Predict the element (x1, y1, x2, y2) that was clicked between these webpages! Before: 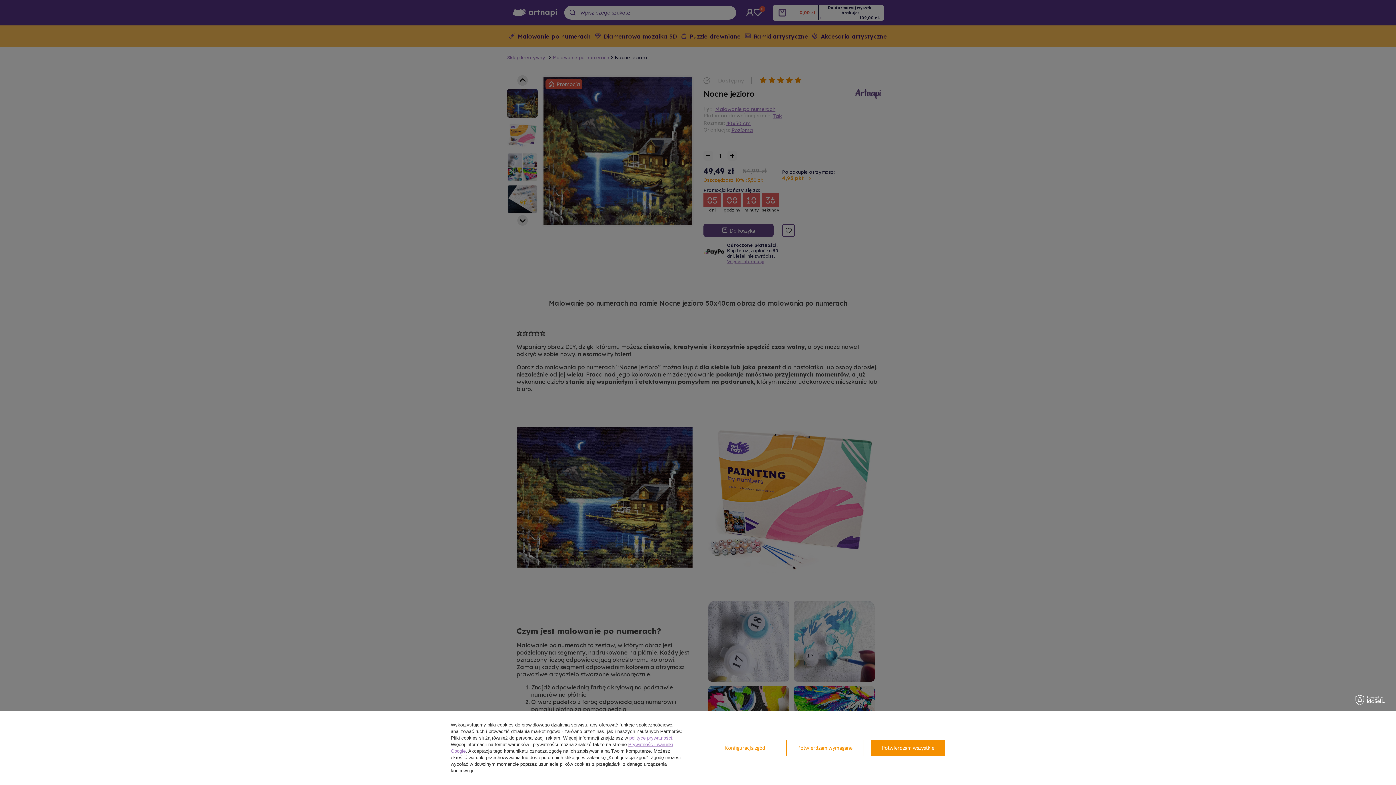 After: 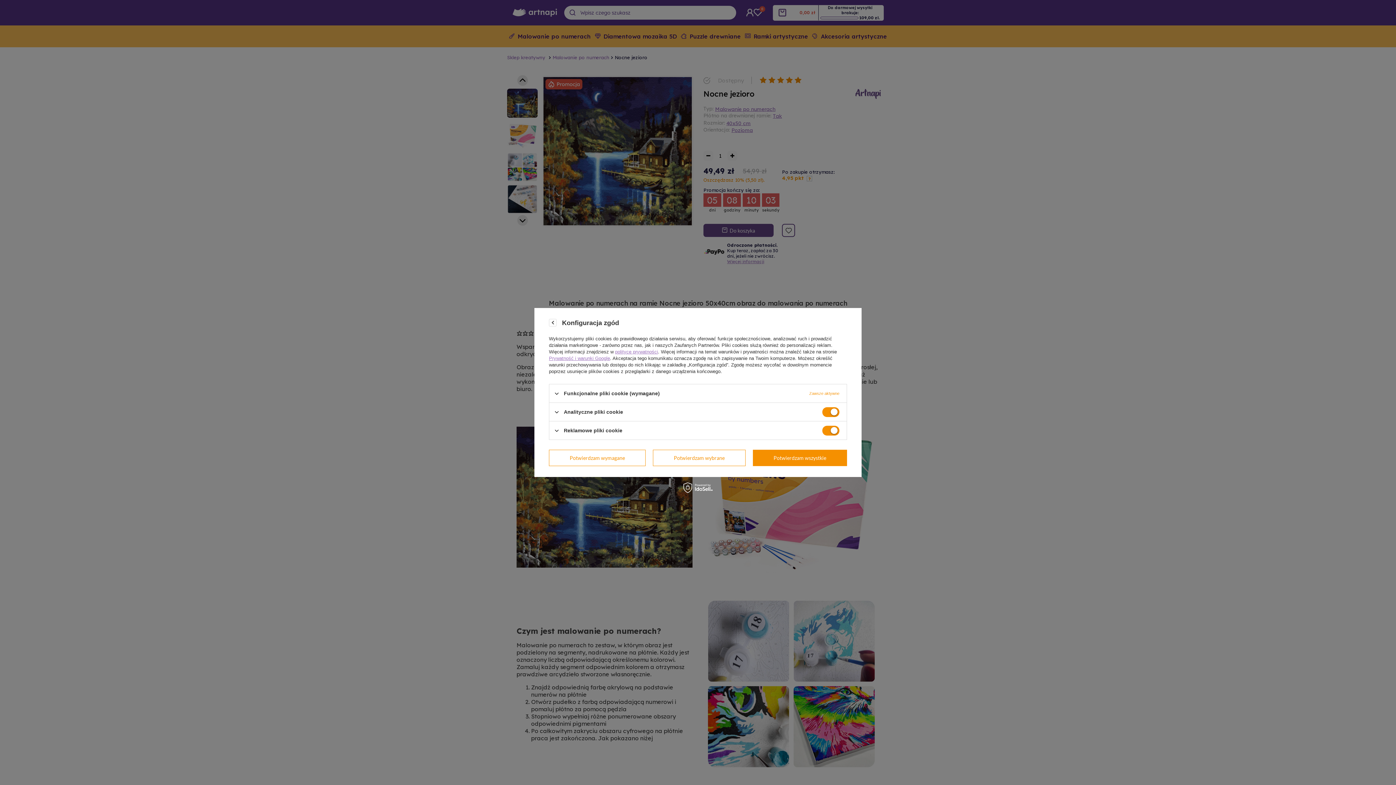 Action: bbox: (710, 740, 779, 756) label: Konfiguracja zgód